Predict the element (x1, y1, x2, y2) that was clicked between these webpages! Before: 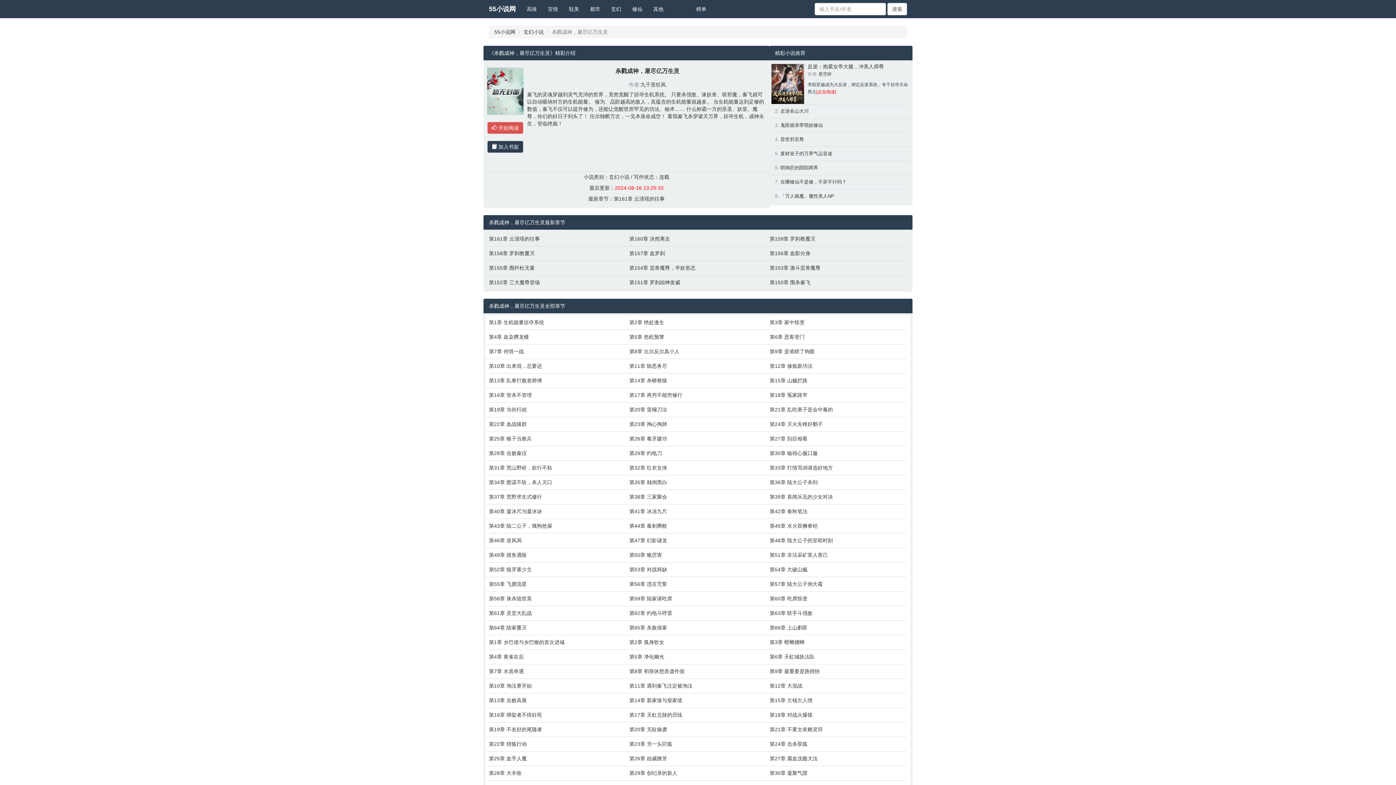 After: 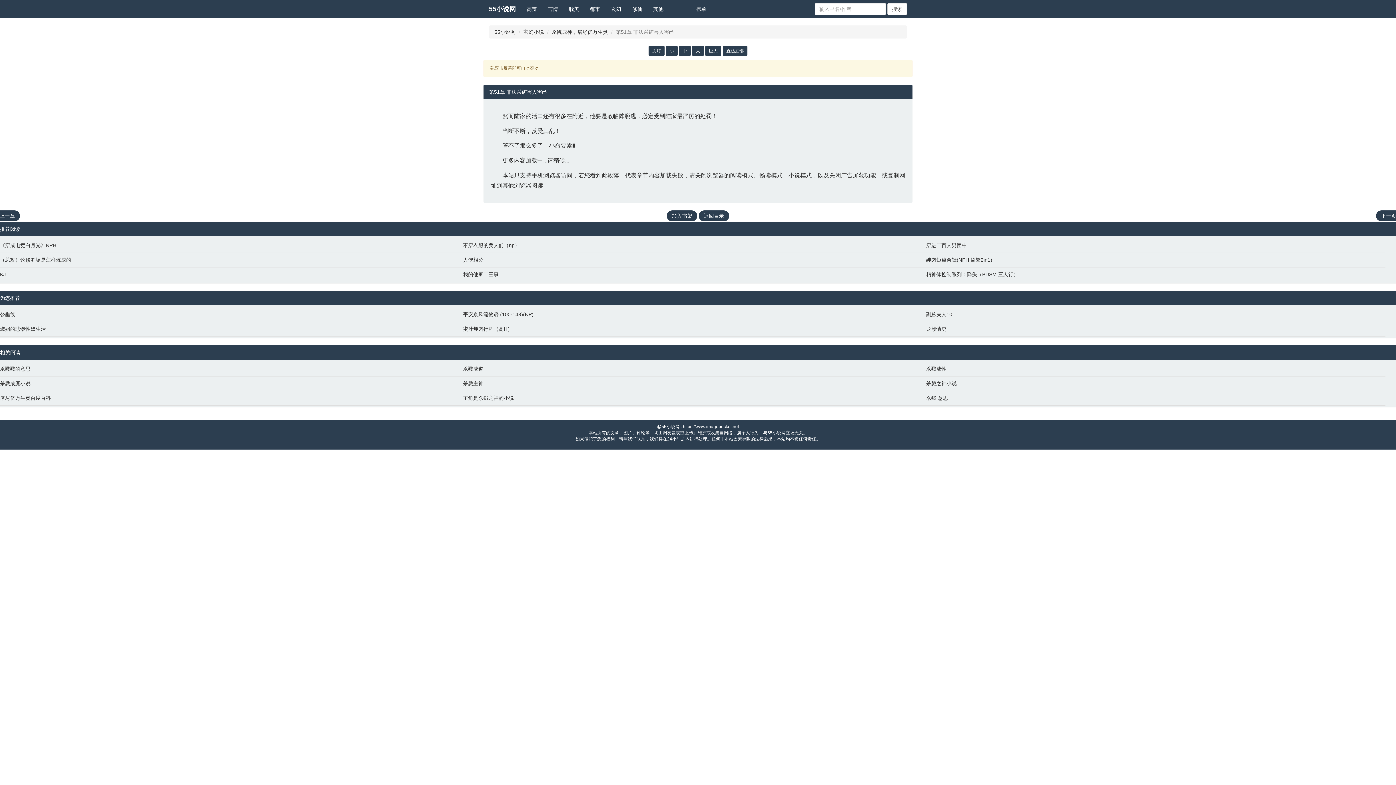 Action: label: 第51章 非法采矿害人害己 bbox: (769, 551, 903, 558)